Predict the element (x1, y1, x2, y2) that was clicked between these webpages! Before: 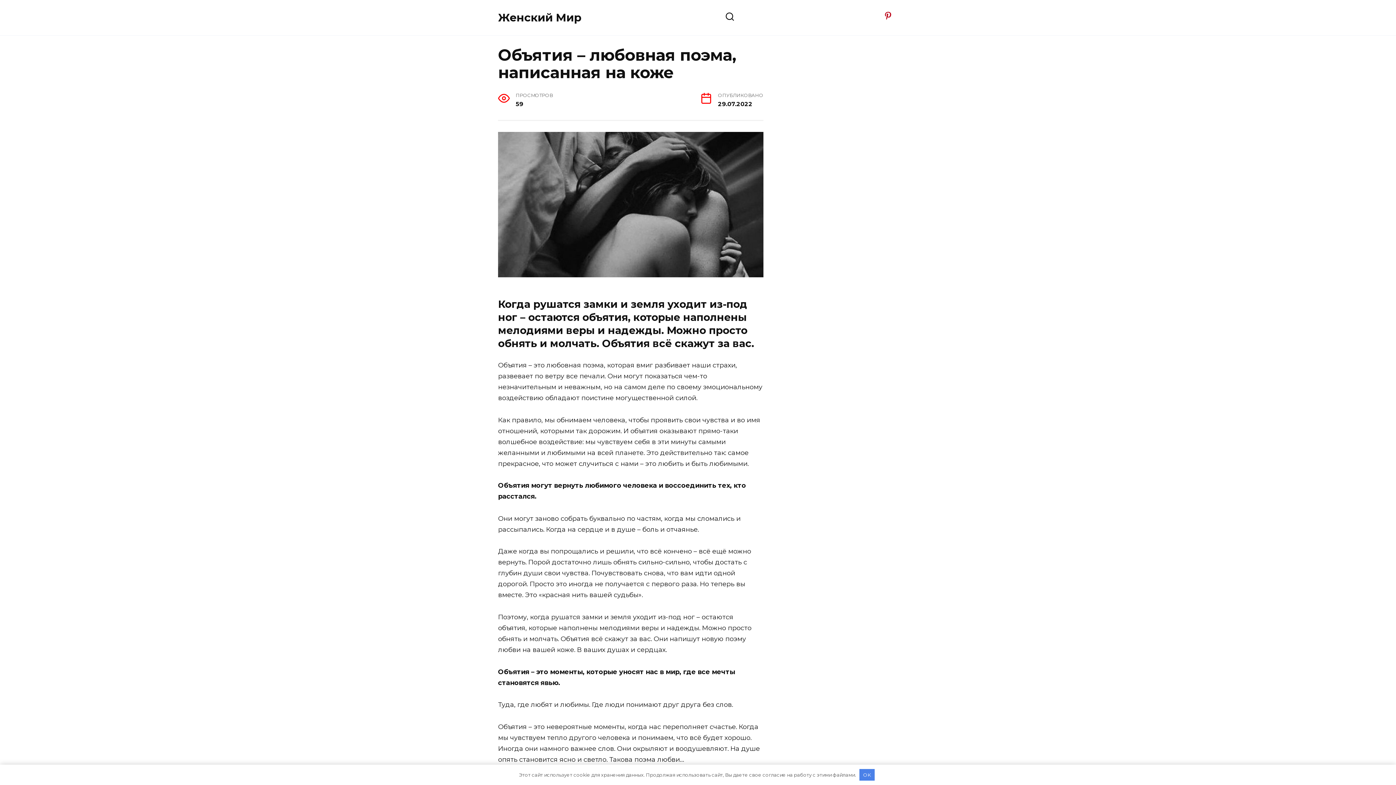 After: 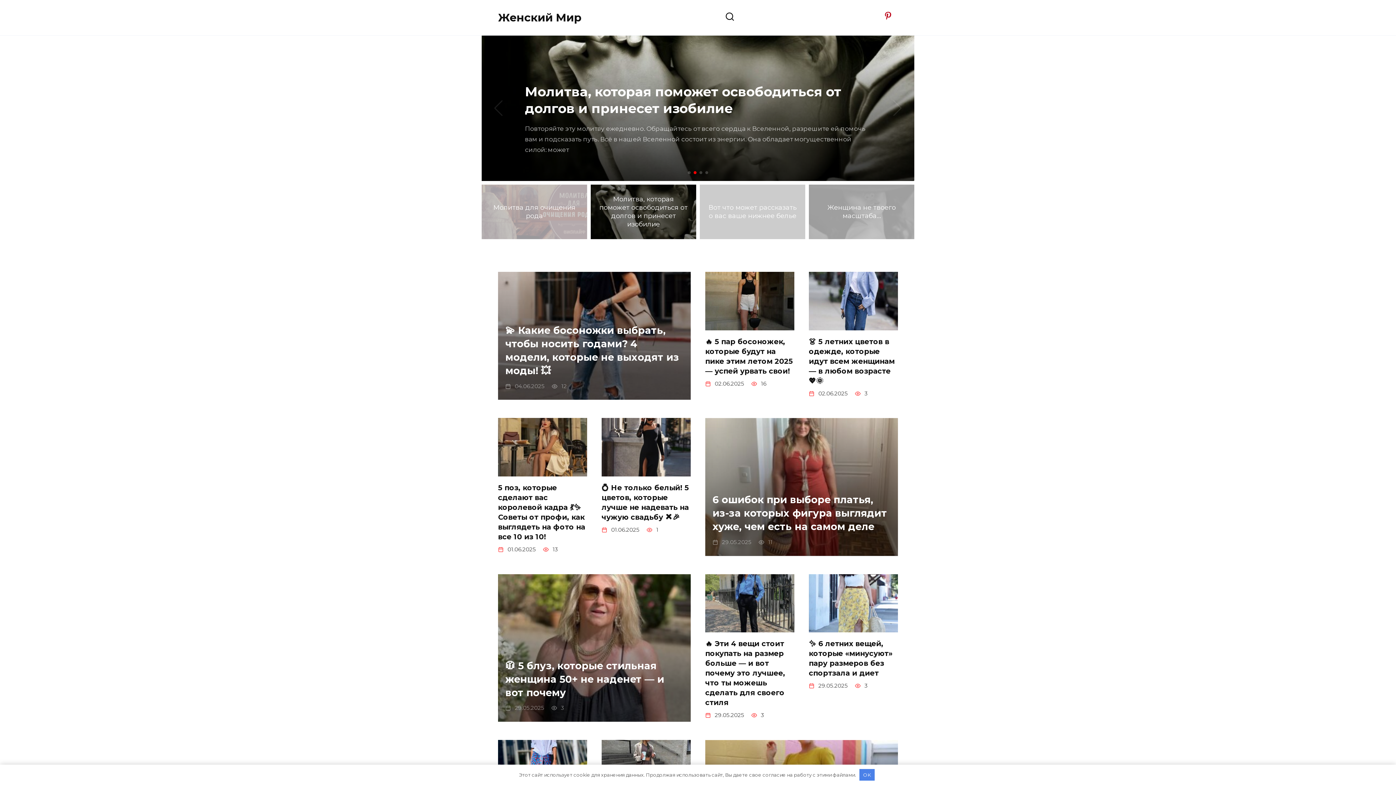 Action: bbox: (498, 11, 581, 24) label: Женский Мир